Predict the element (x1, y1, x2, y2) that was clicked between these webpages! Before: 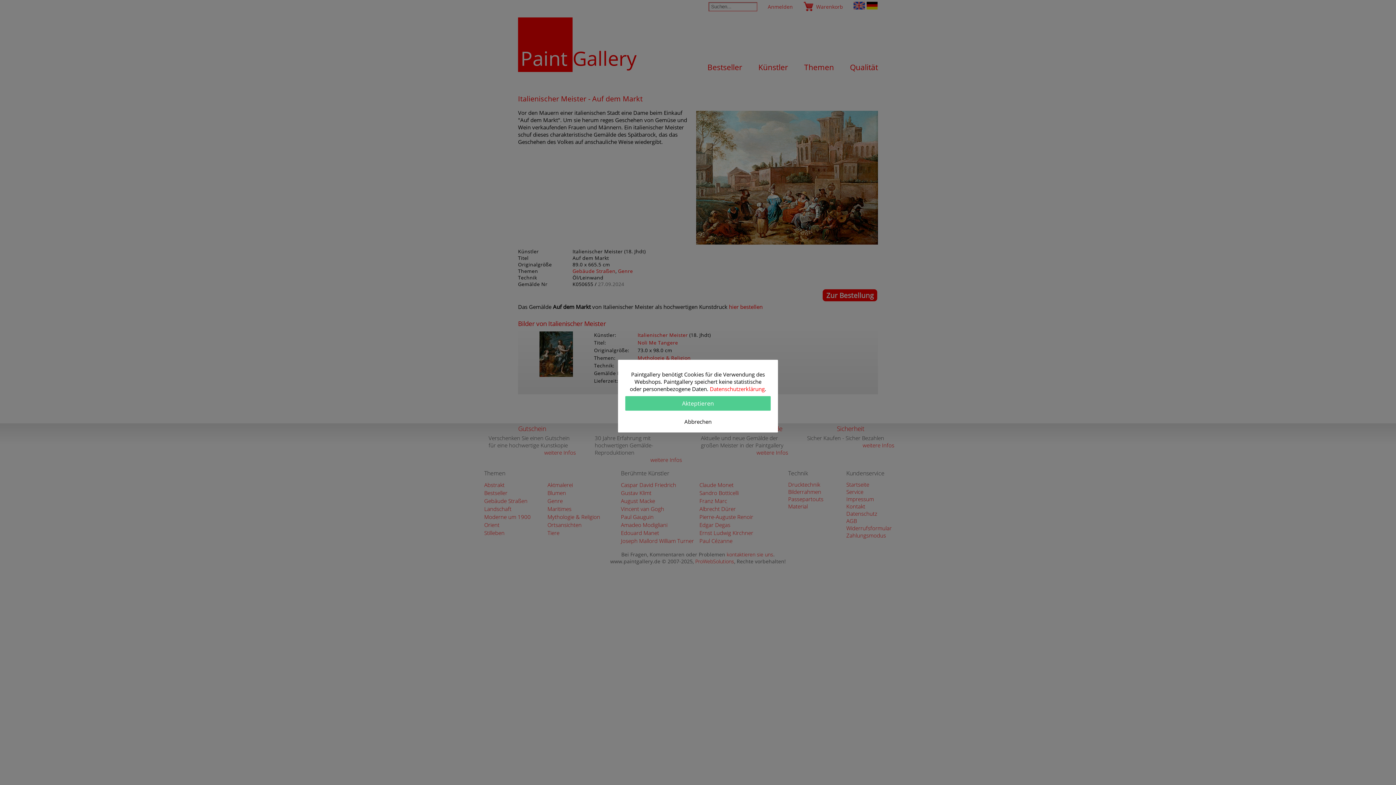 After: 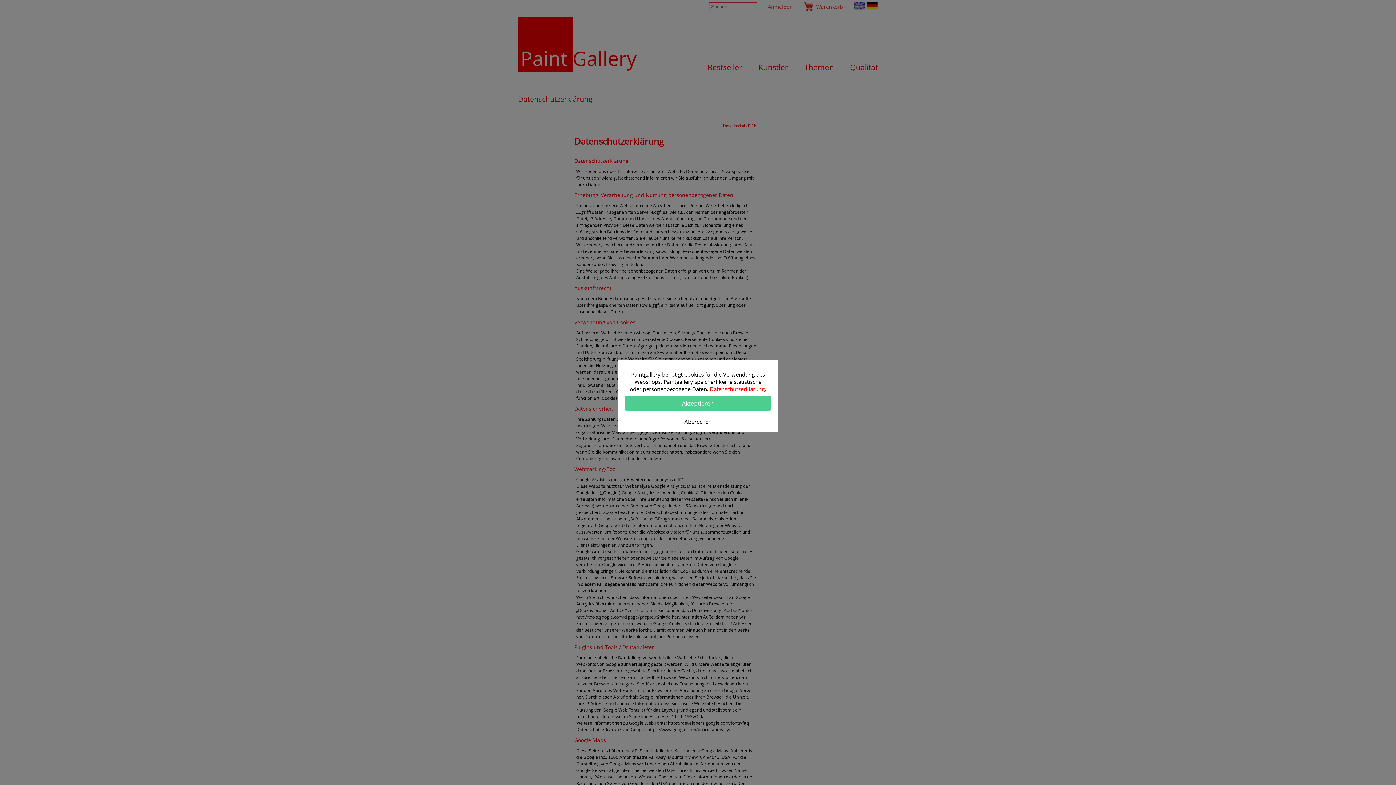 Action: label: Datenschutzerklärung bbox: (710, 385, 764, 392)